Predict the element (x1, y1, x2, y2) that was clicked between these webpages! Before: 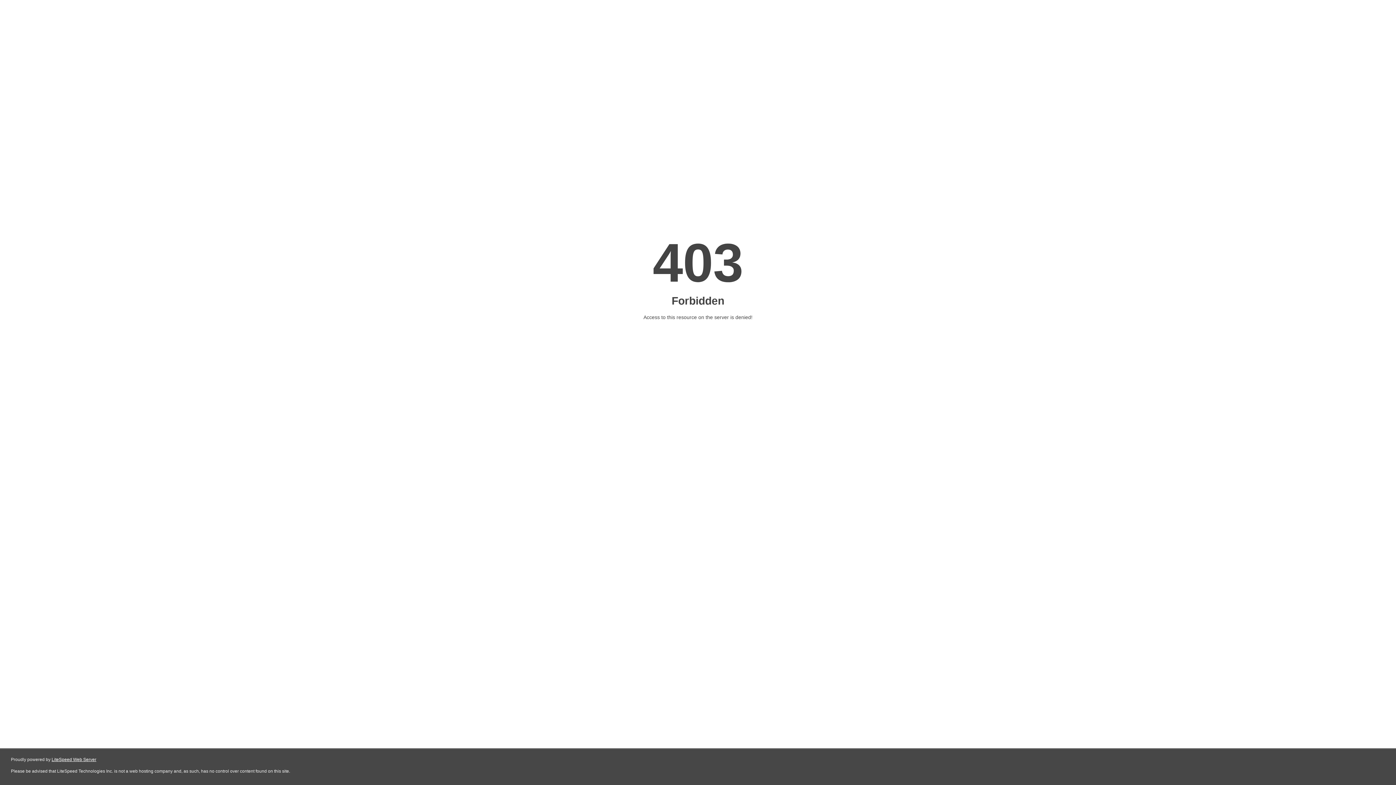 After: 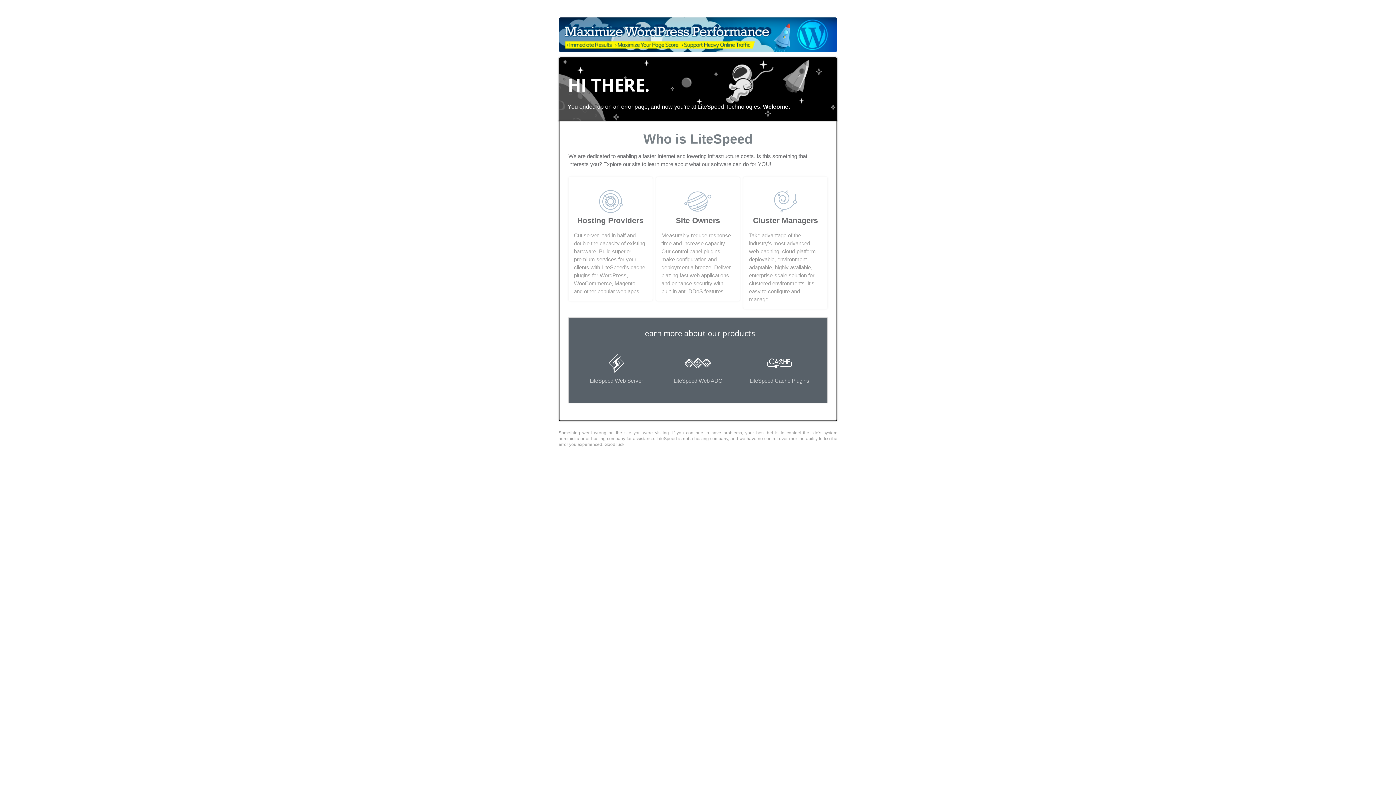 Action: bbox: (51, 757, 96, 762) label: LiteSpeed Web Server